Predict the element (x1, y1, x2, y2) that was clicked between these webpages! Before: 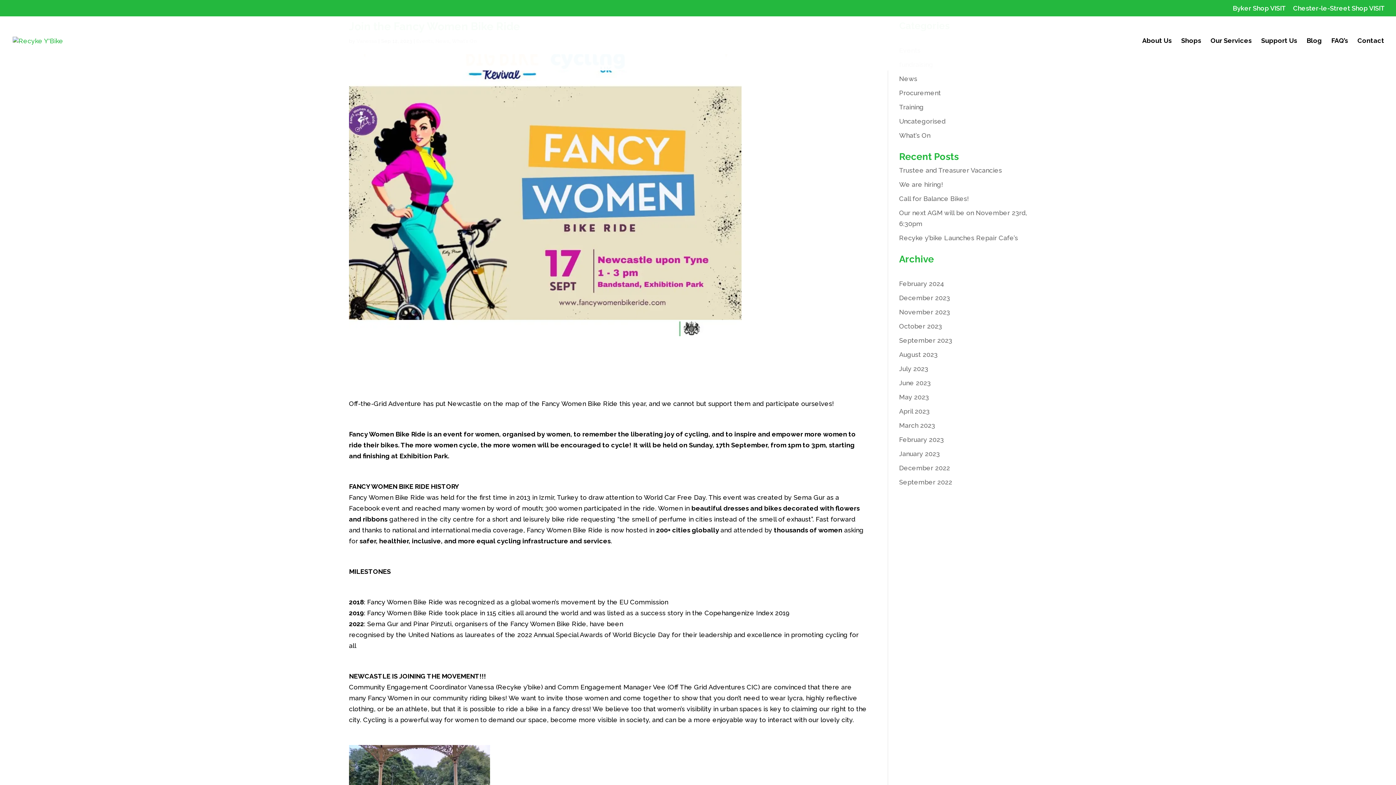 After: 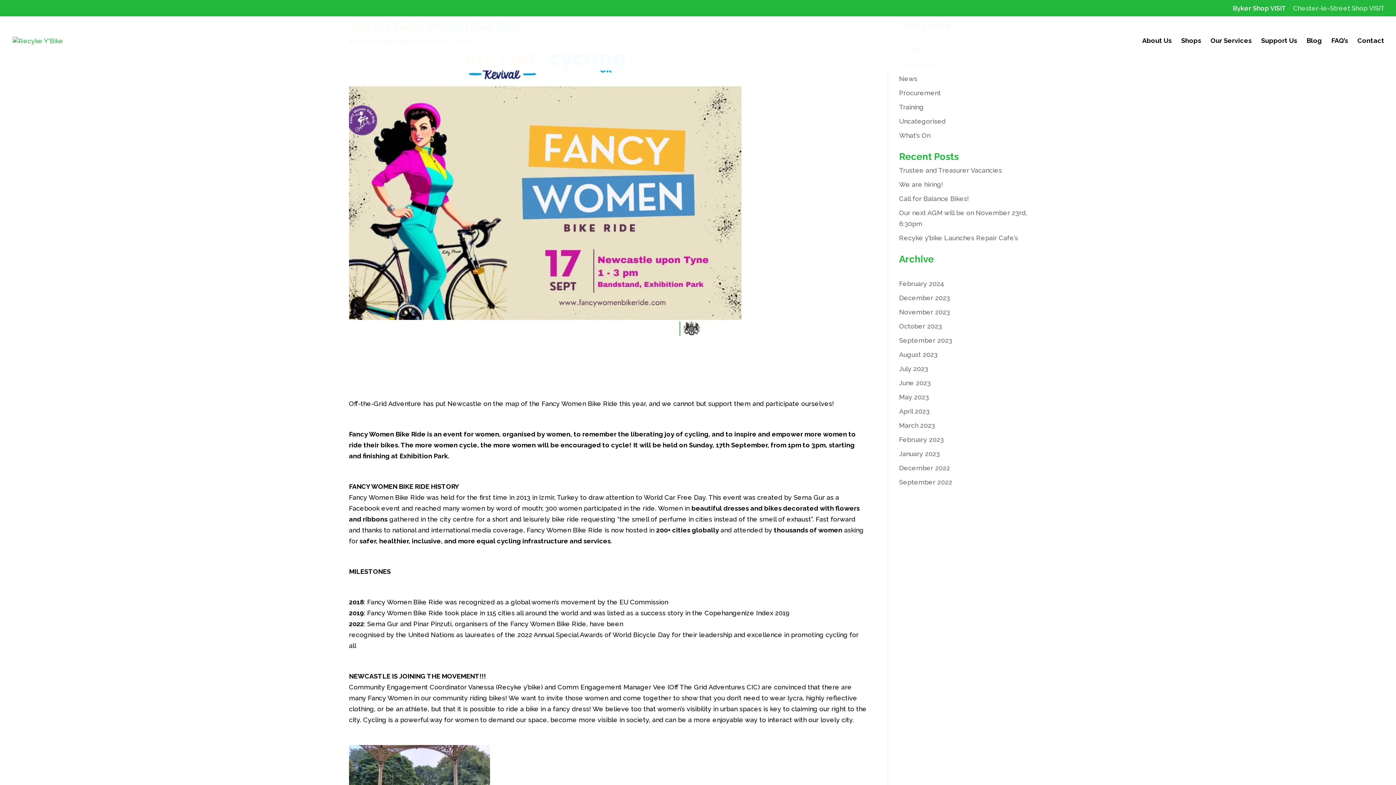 Action: label: Chester-le-Street Shop VISIT bbox: (1293, 4, 1385, 16)